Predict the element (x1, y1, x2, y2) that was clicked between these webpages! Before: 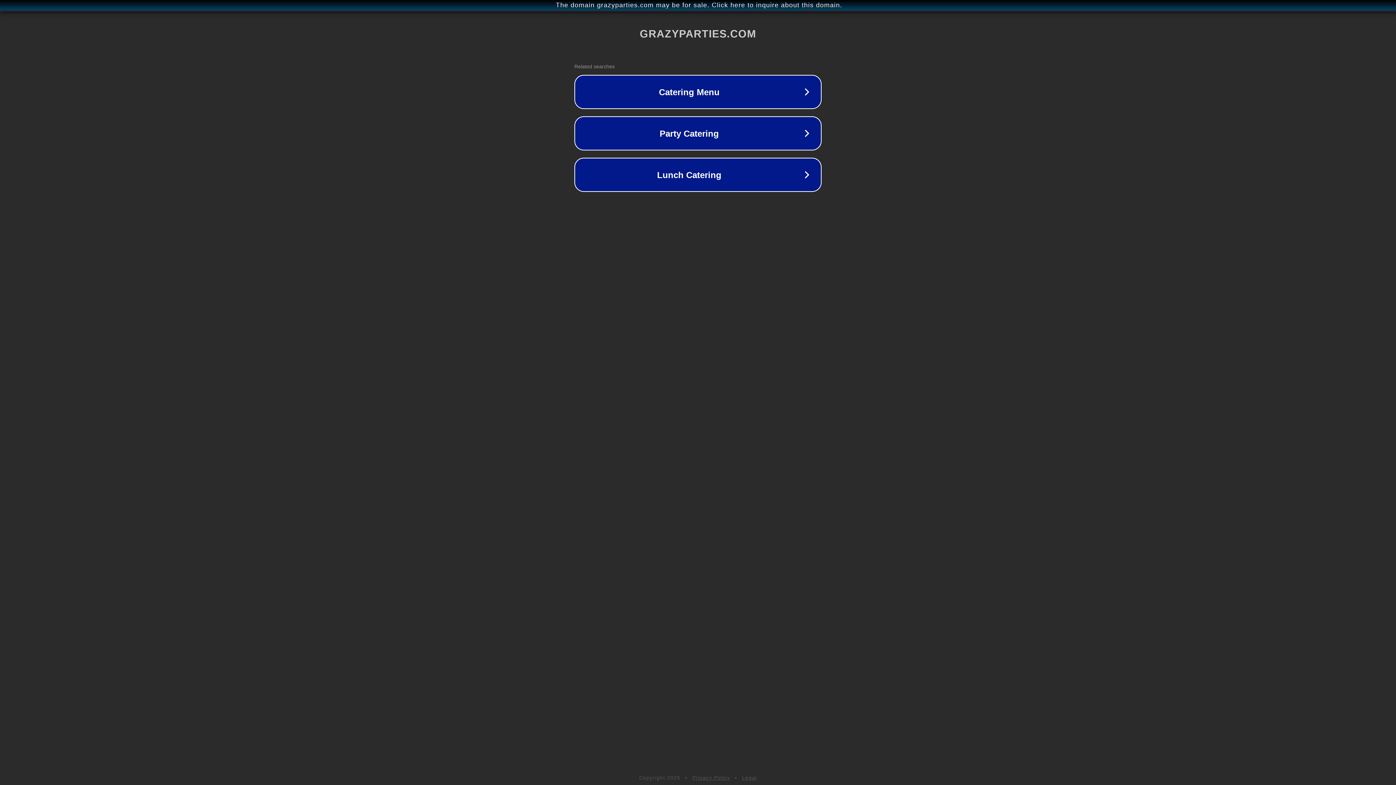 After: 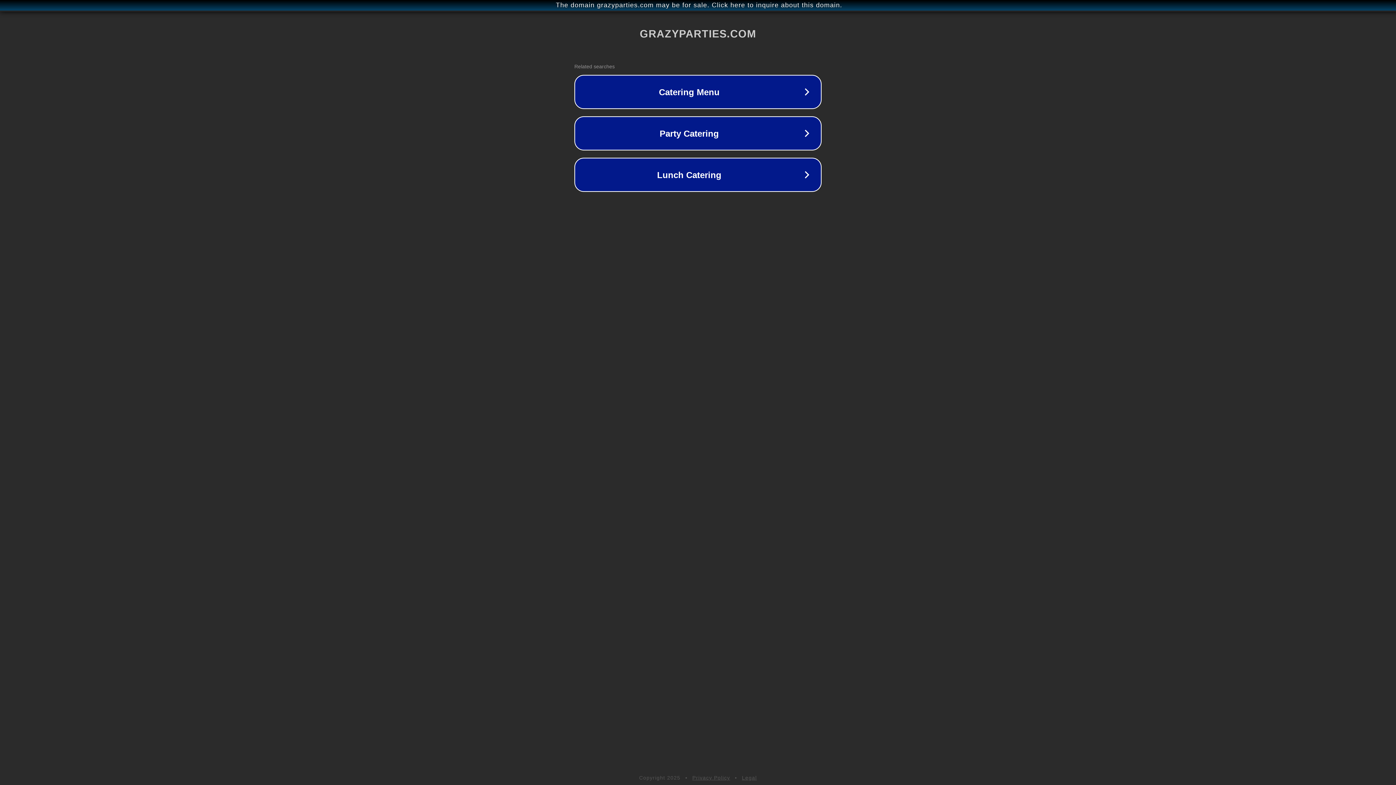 Action: bbox: (742, 775, 757, 781) label: Legal